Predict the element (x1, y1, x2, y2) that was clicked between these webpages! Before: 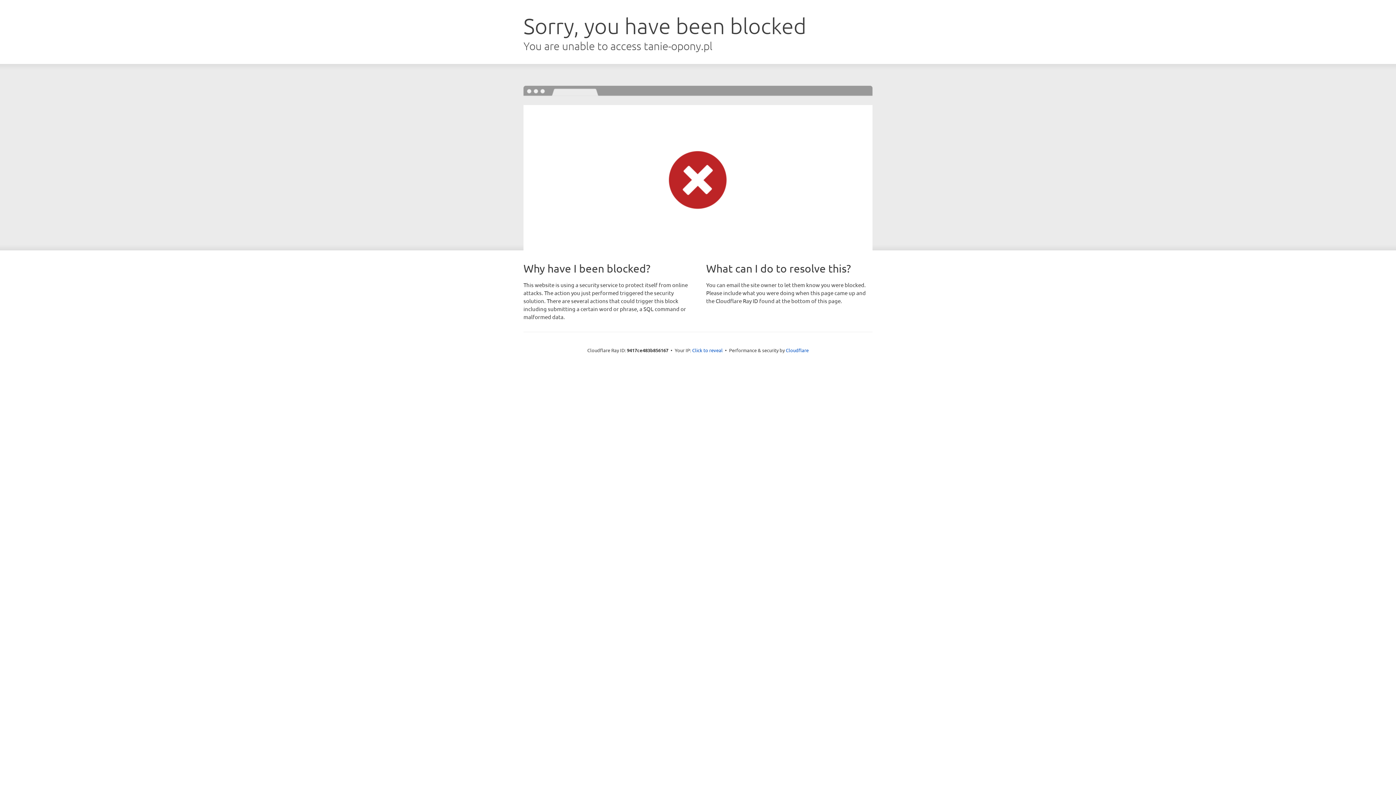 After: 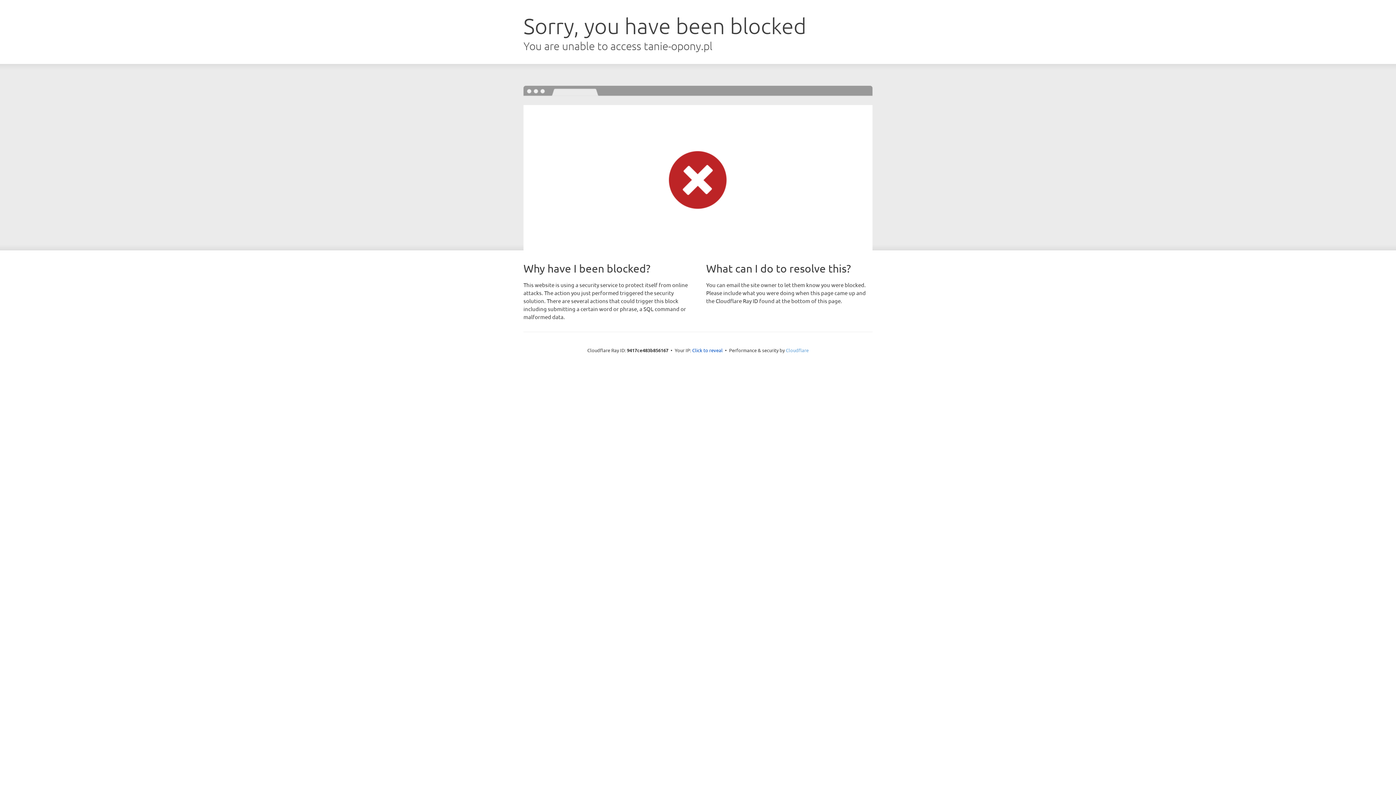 Action: label: Cloudflare bbox: (786, 347, 808, 353)